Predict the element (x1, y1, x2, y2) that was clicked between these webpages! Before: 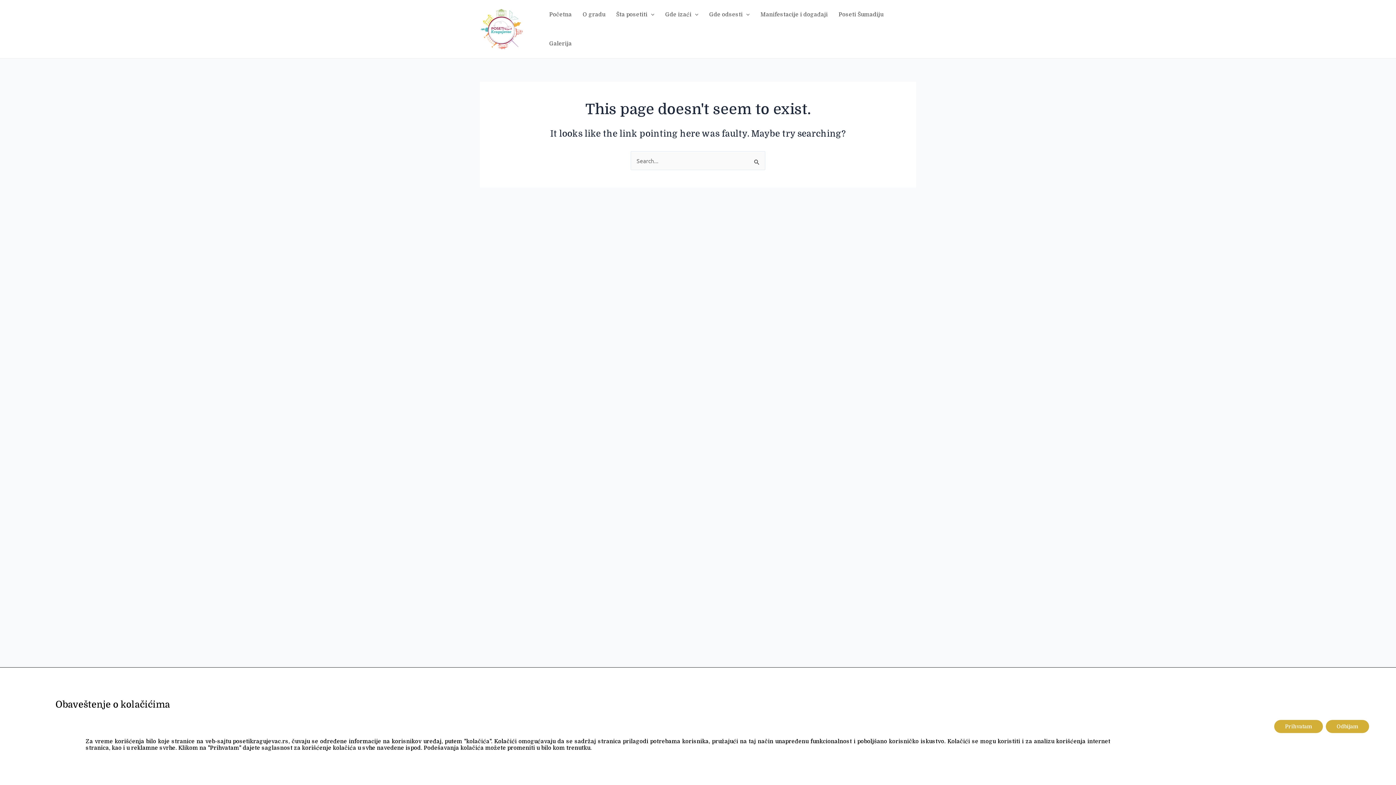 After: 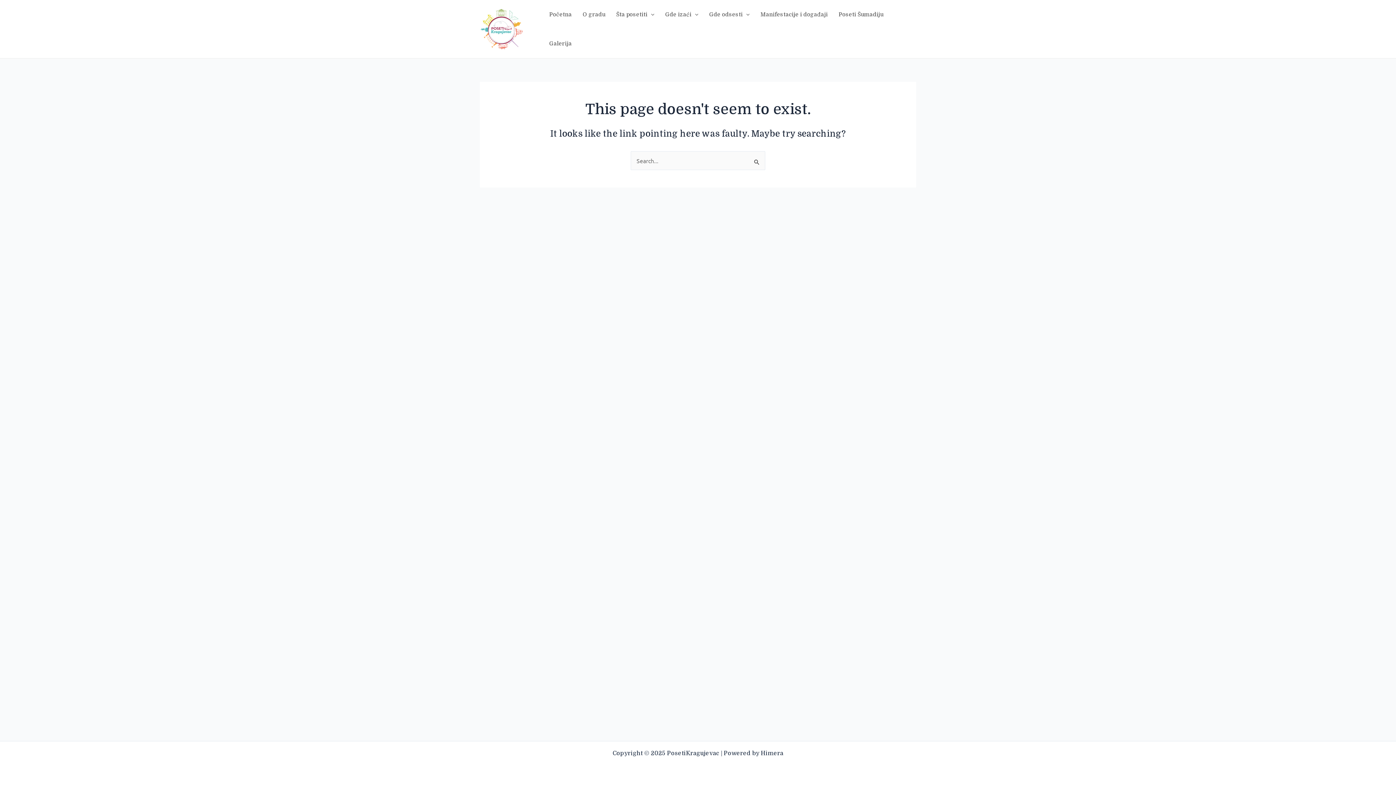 Action: label: Prihvatam bbox: (1274, 720, 1323, 733)